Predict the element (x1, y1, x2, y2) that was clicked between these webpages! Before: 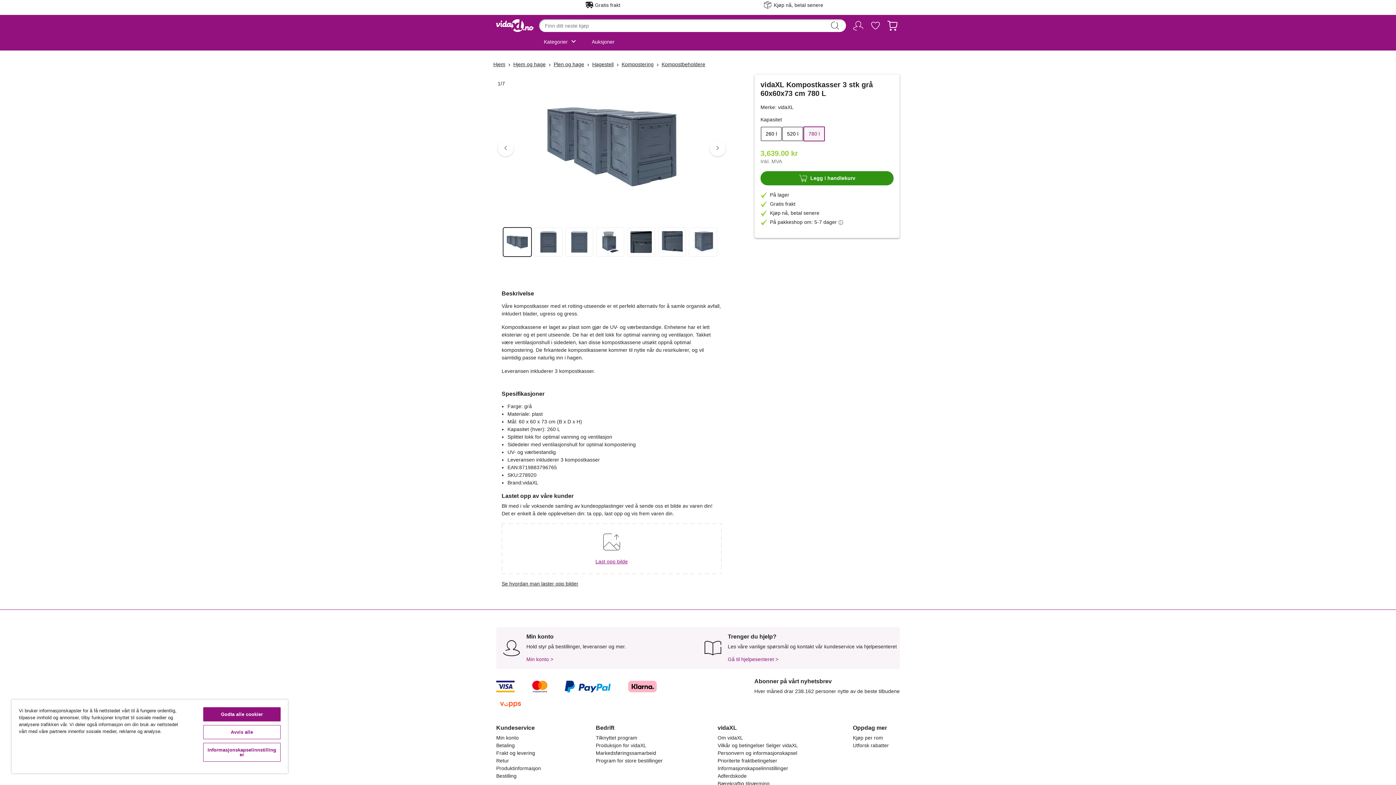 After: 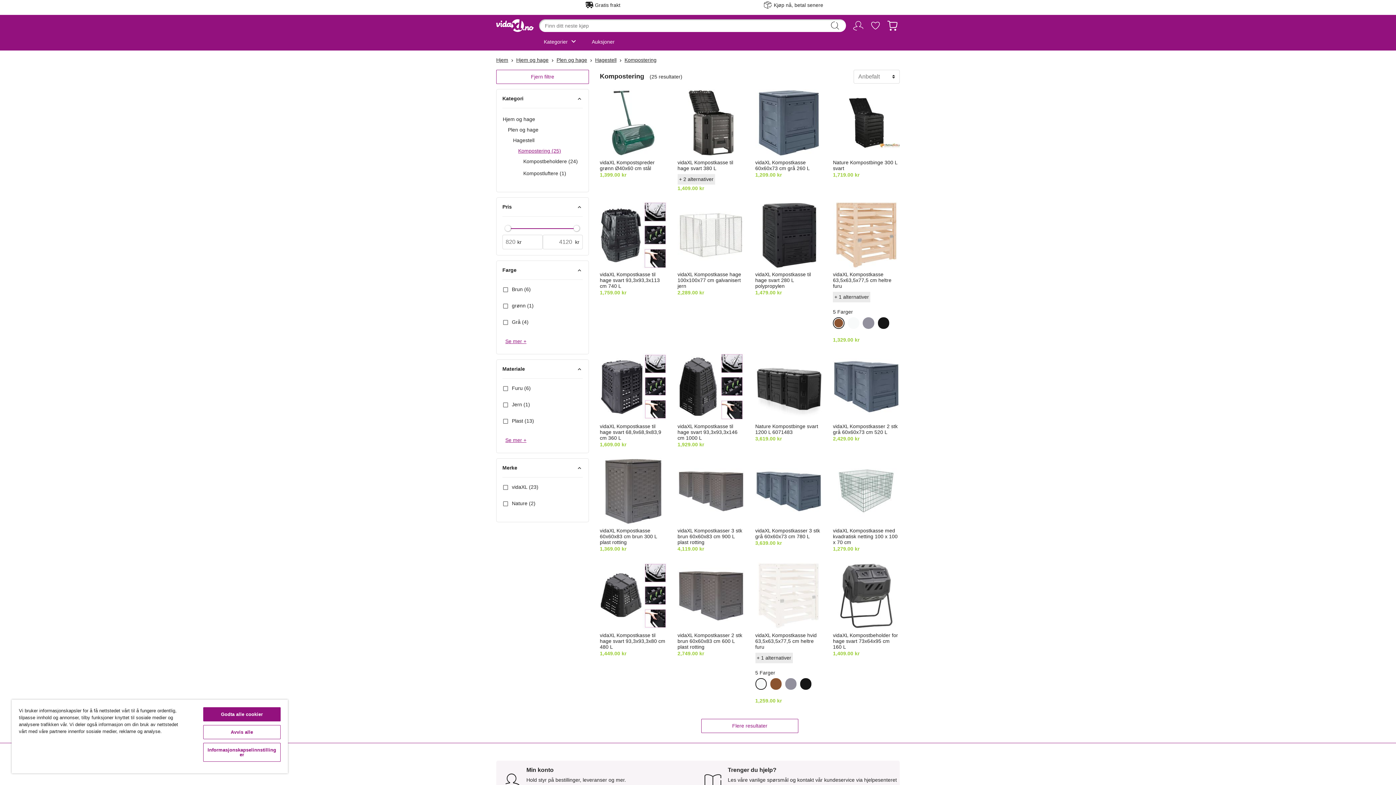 Action: label: Kompostering bbox: (621, 60, 653, 68)